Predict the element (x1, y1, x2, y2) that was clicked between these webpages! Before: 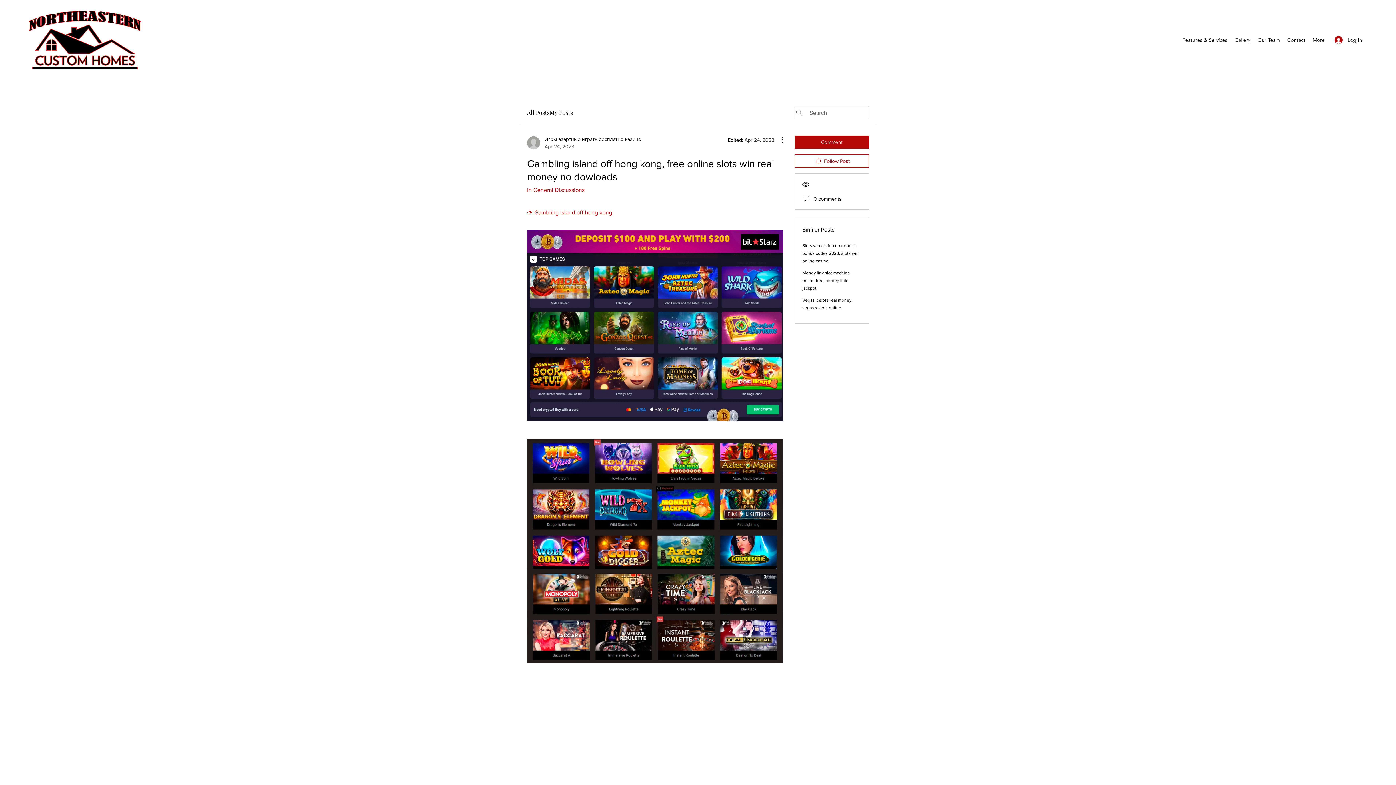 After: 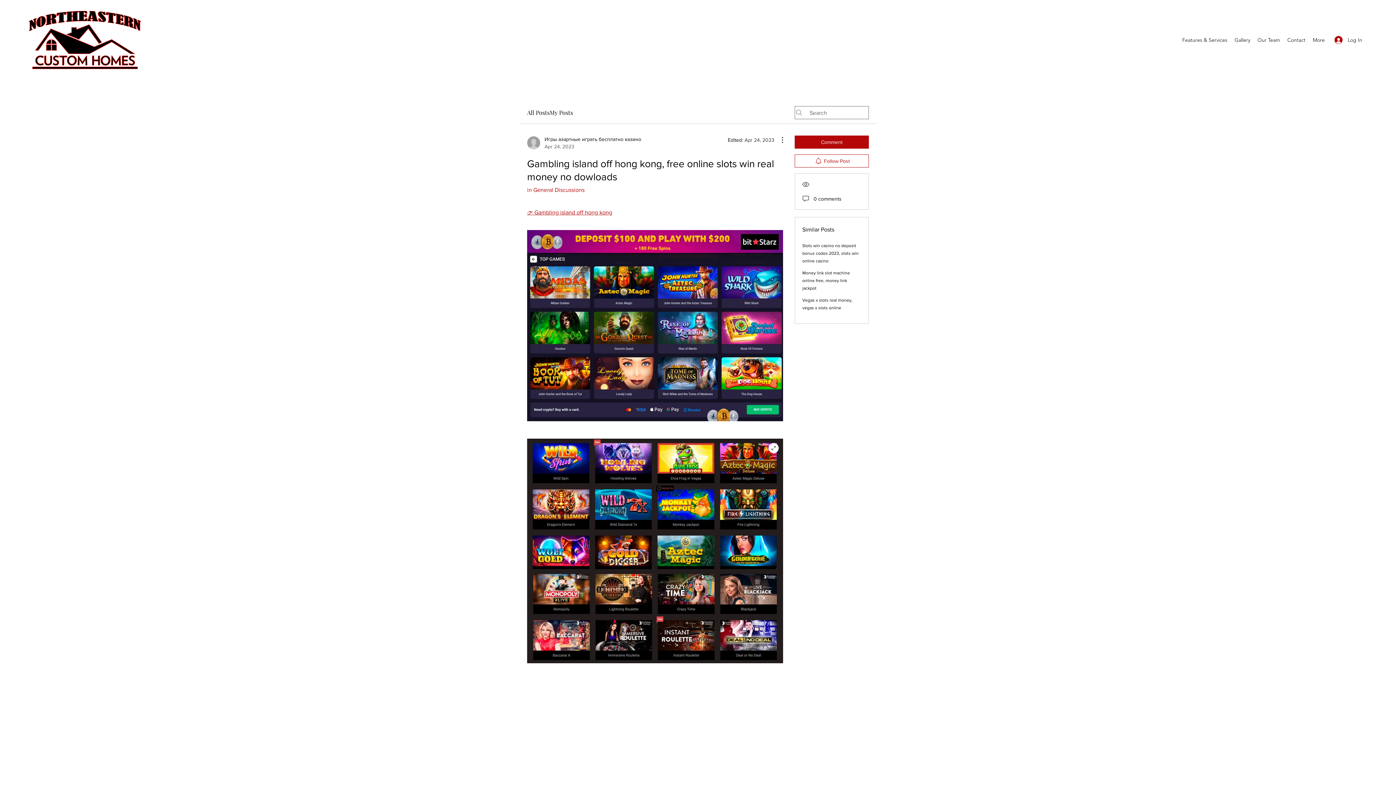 Action: bbox: (527, 438, 783, 663)